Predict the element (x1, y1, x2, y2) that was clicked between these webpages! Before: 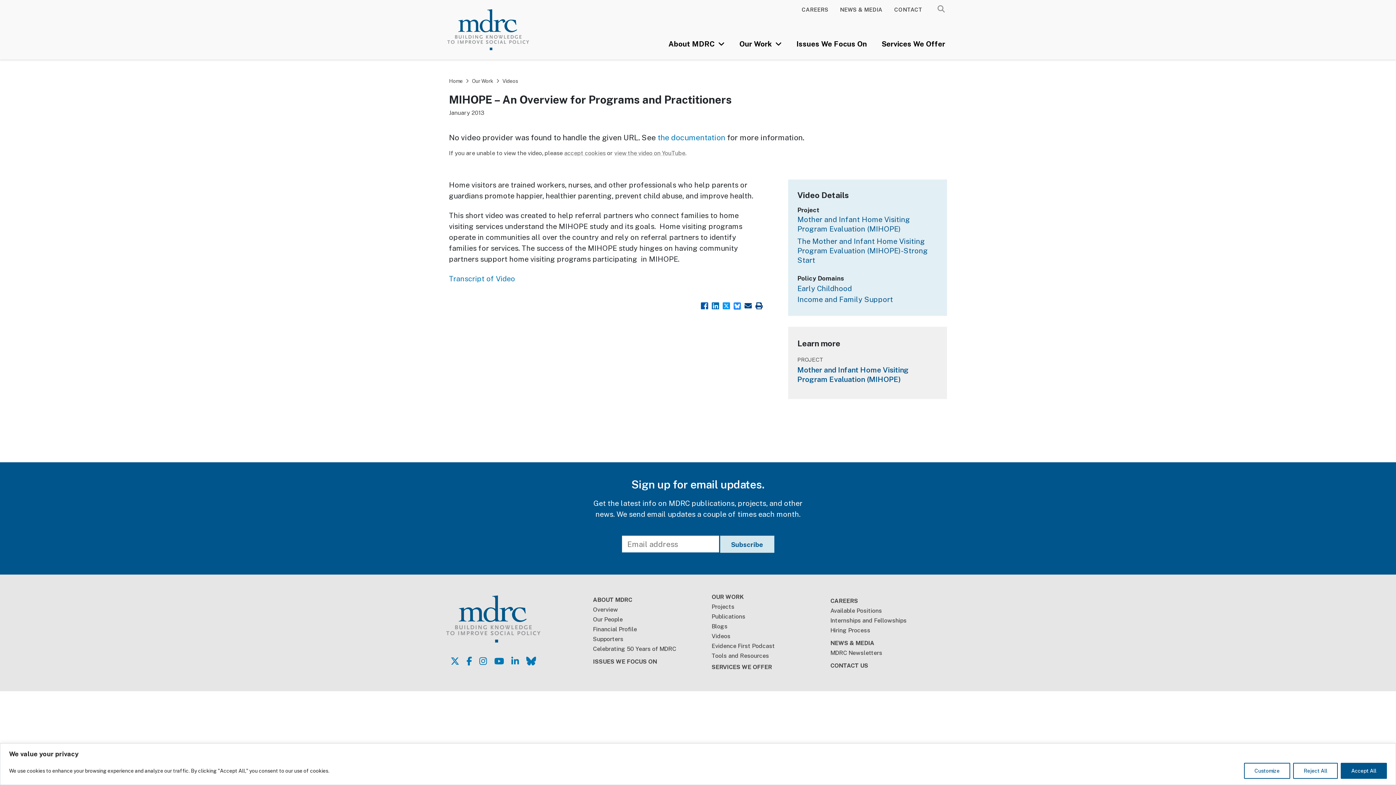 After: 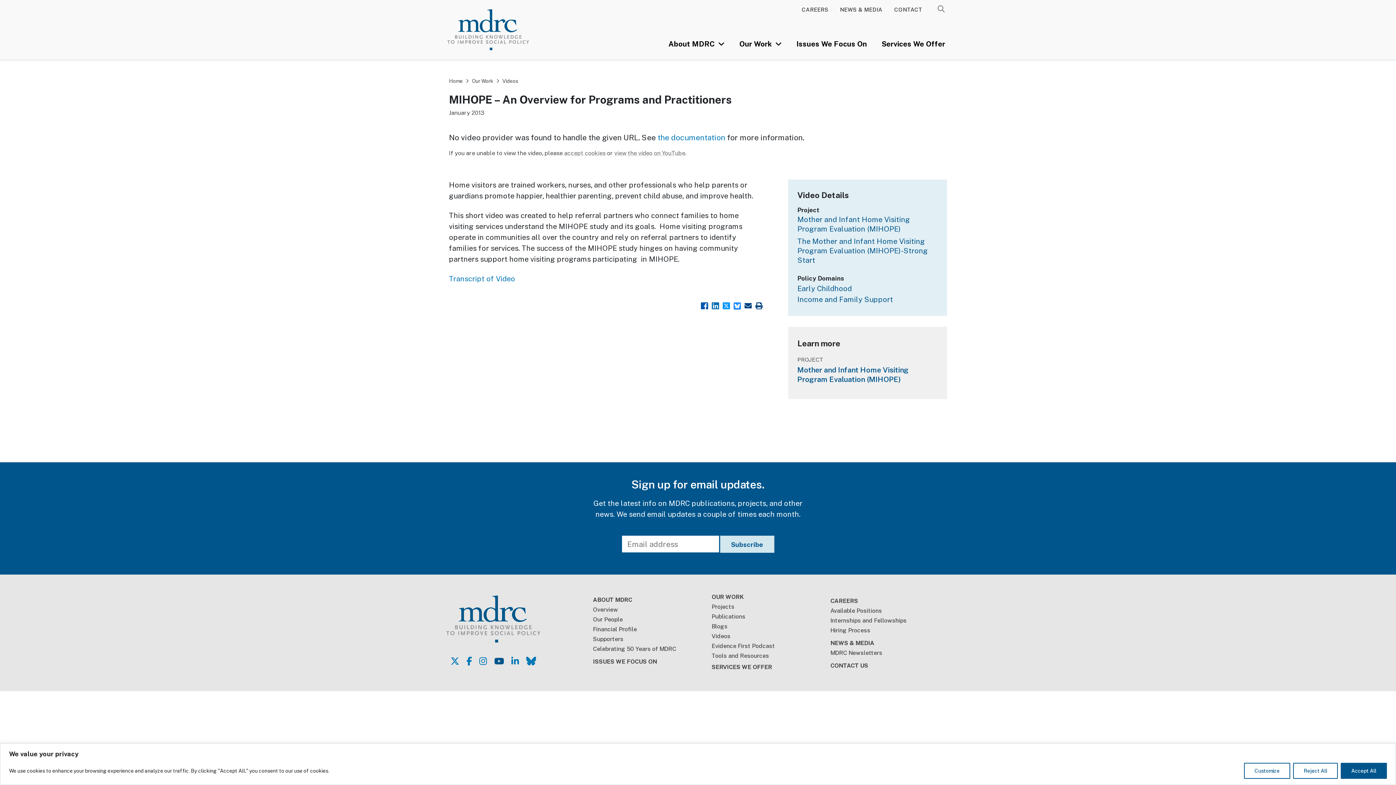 Action: bbox: (494, 656, 504, 666) label: Follow MDRC on YouTube (opens in a new tab)